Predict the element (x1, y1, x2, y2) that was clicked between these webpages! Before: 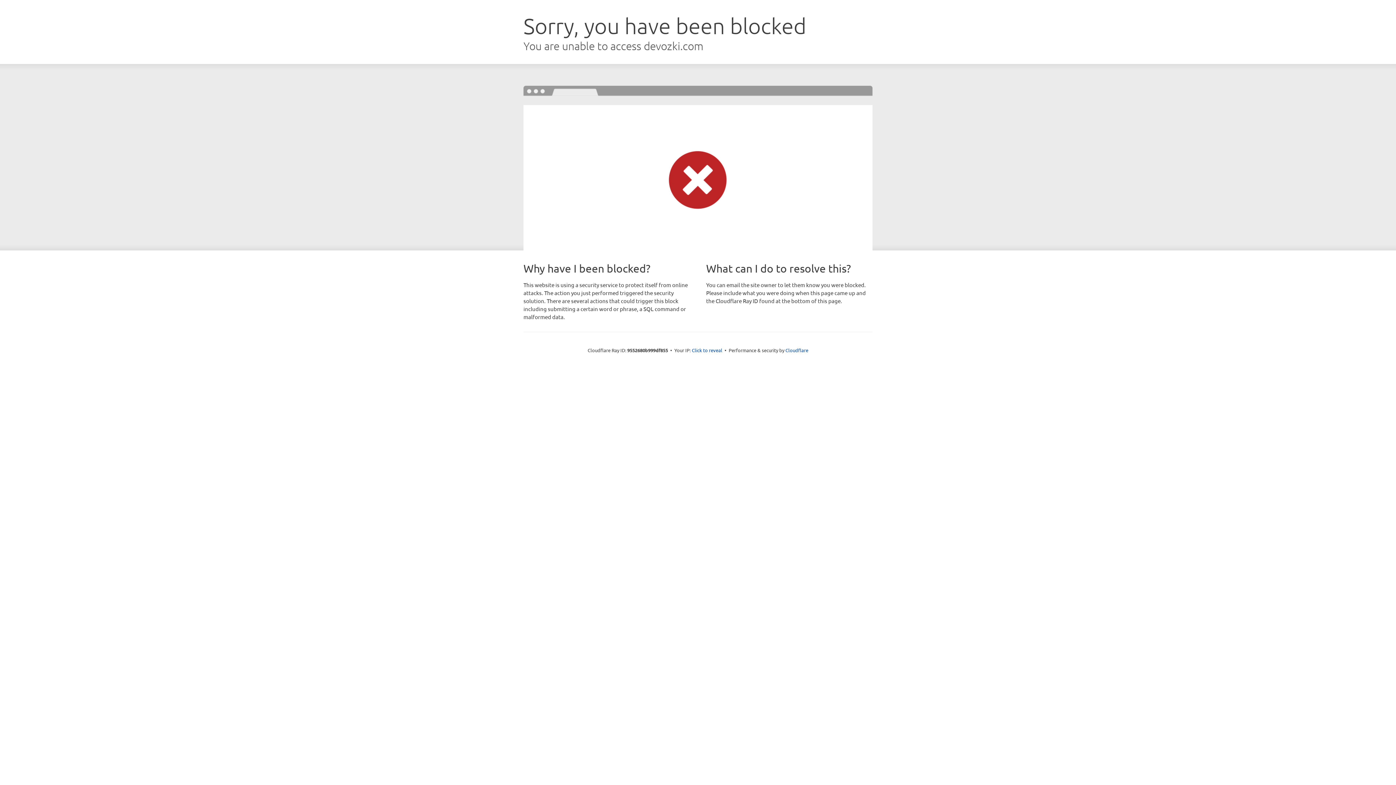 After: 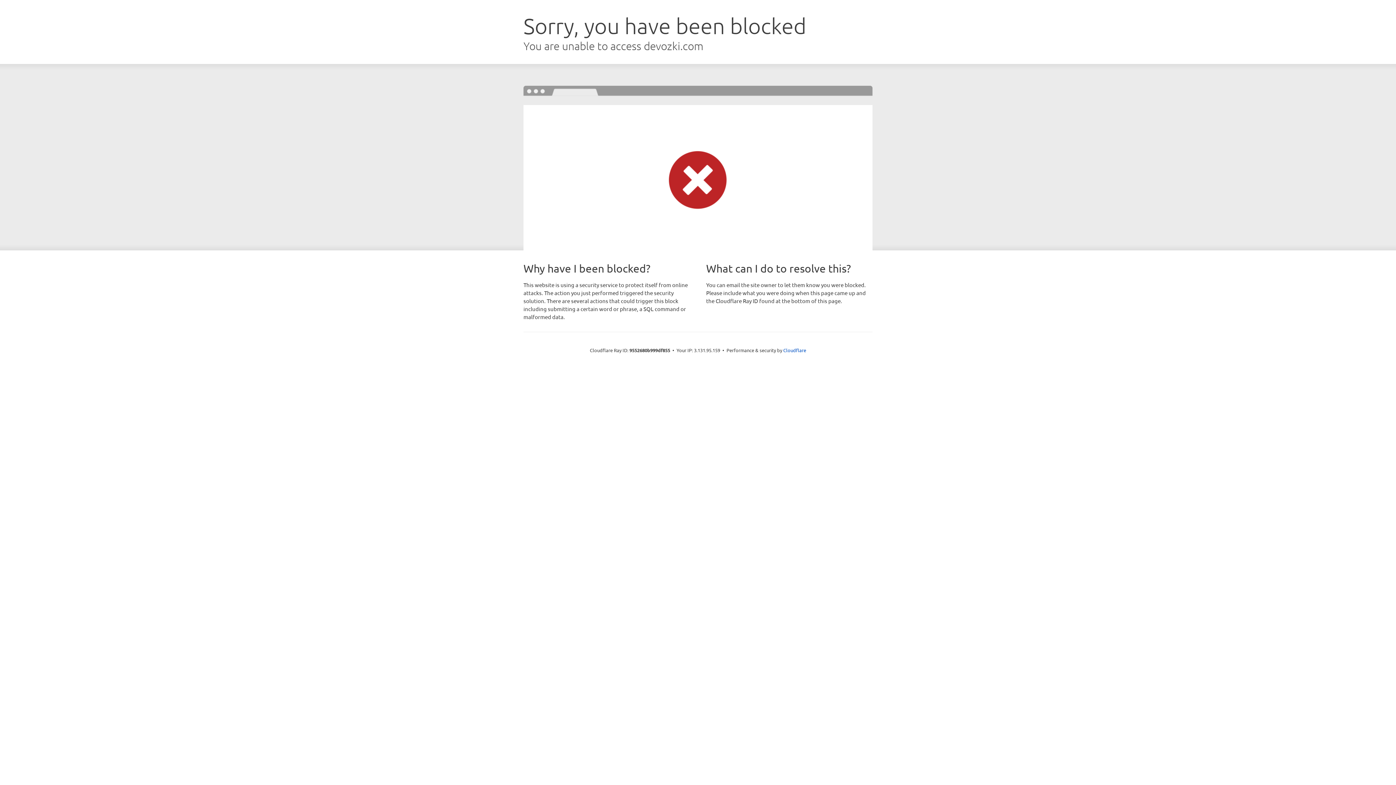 Action: label: Click to reveal bbox: (692, 346, 722, 353)